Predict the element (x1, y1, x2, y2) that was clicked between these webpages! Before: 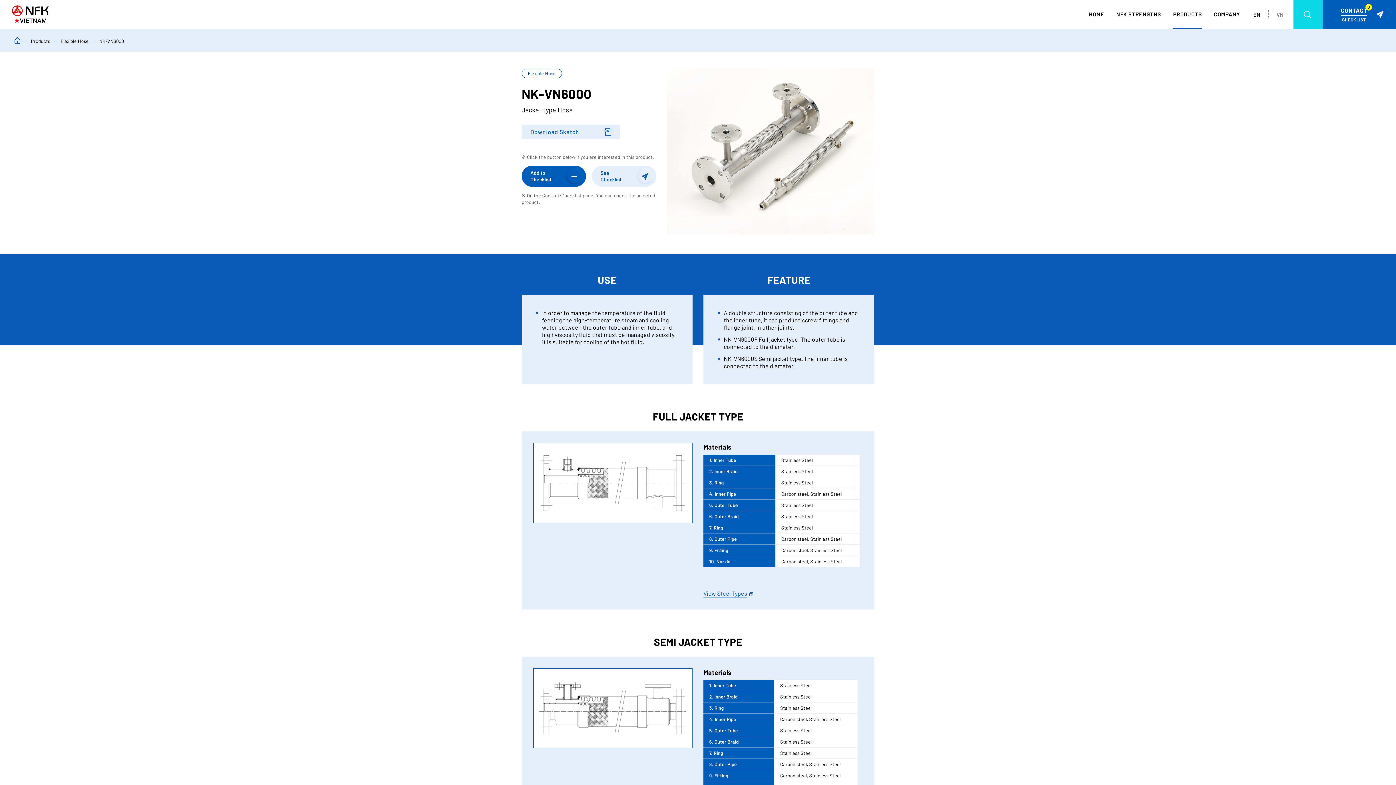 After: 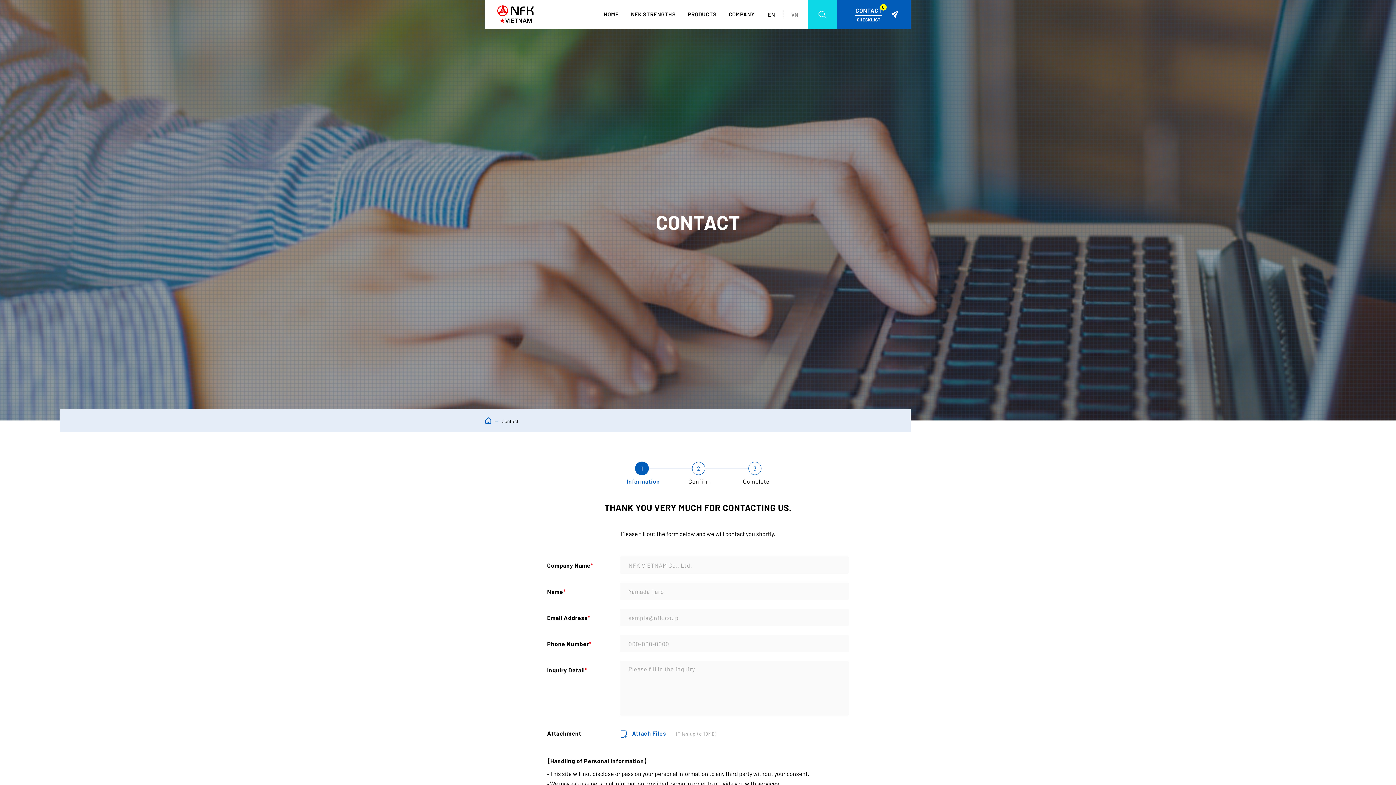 Action: bbox: (1322, 0, 1396, 29) label: CONTACT
CHECKLIST
0